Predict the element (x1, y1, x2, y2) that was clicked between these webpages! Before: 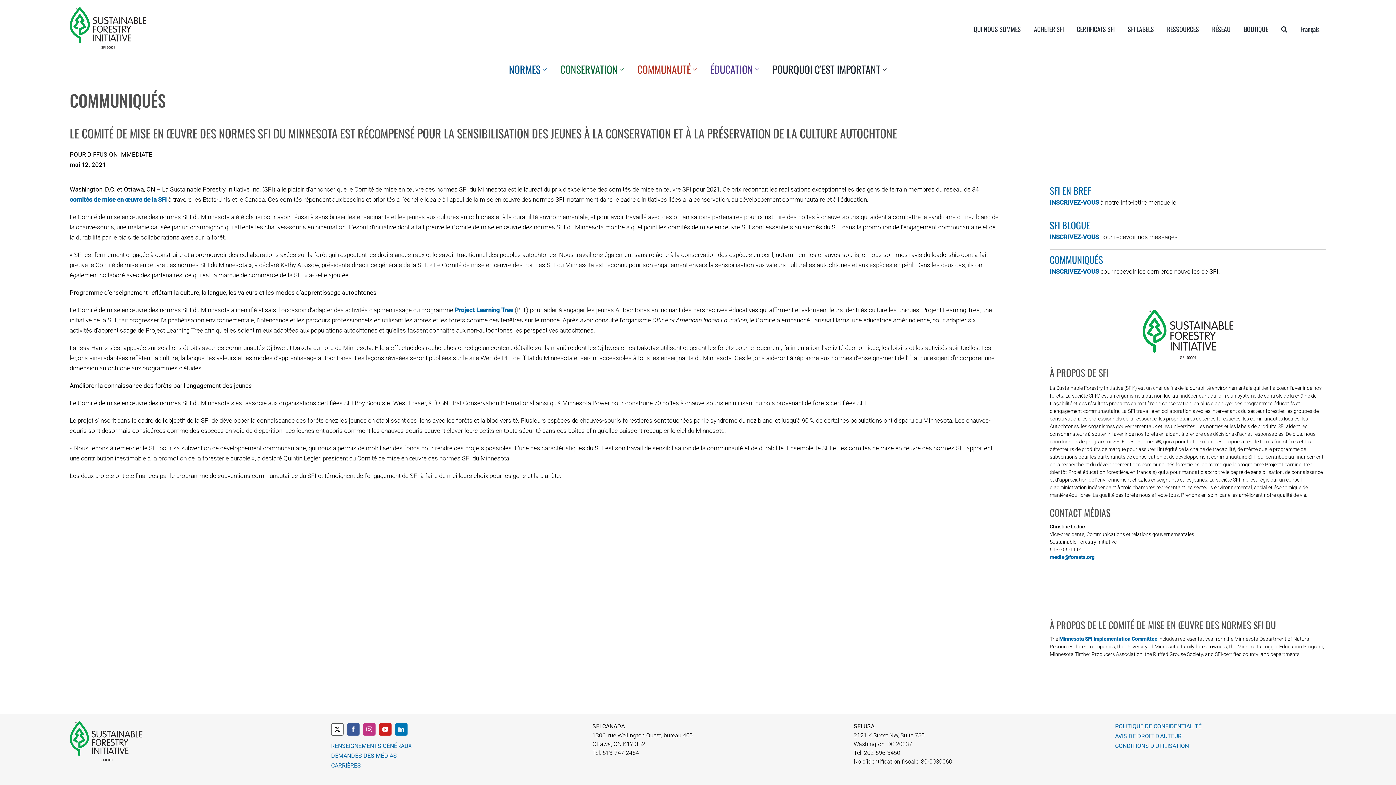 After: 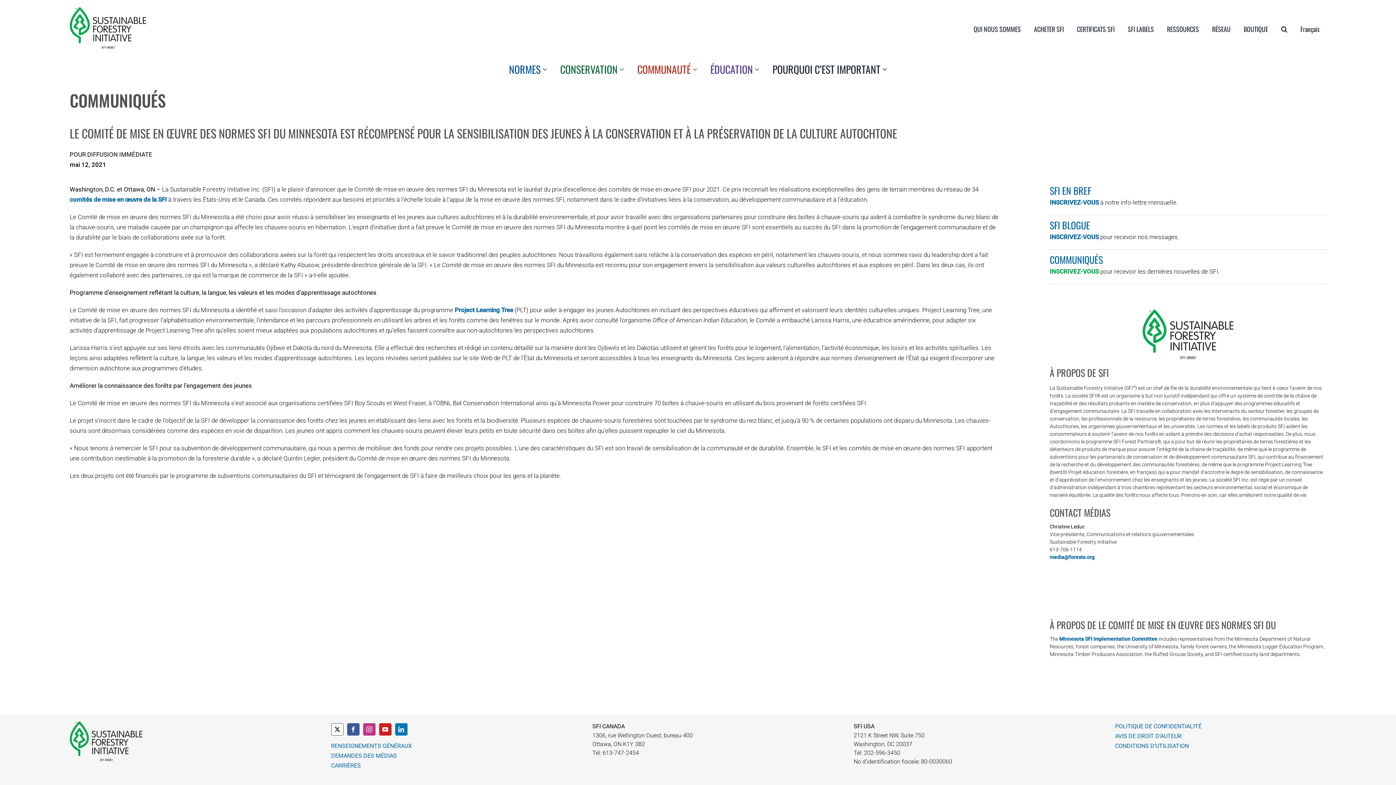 Action: label: INSCRIVEZ-VOUS bbox: (1050, 268, 1099, 275)